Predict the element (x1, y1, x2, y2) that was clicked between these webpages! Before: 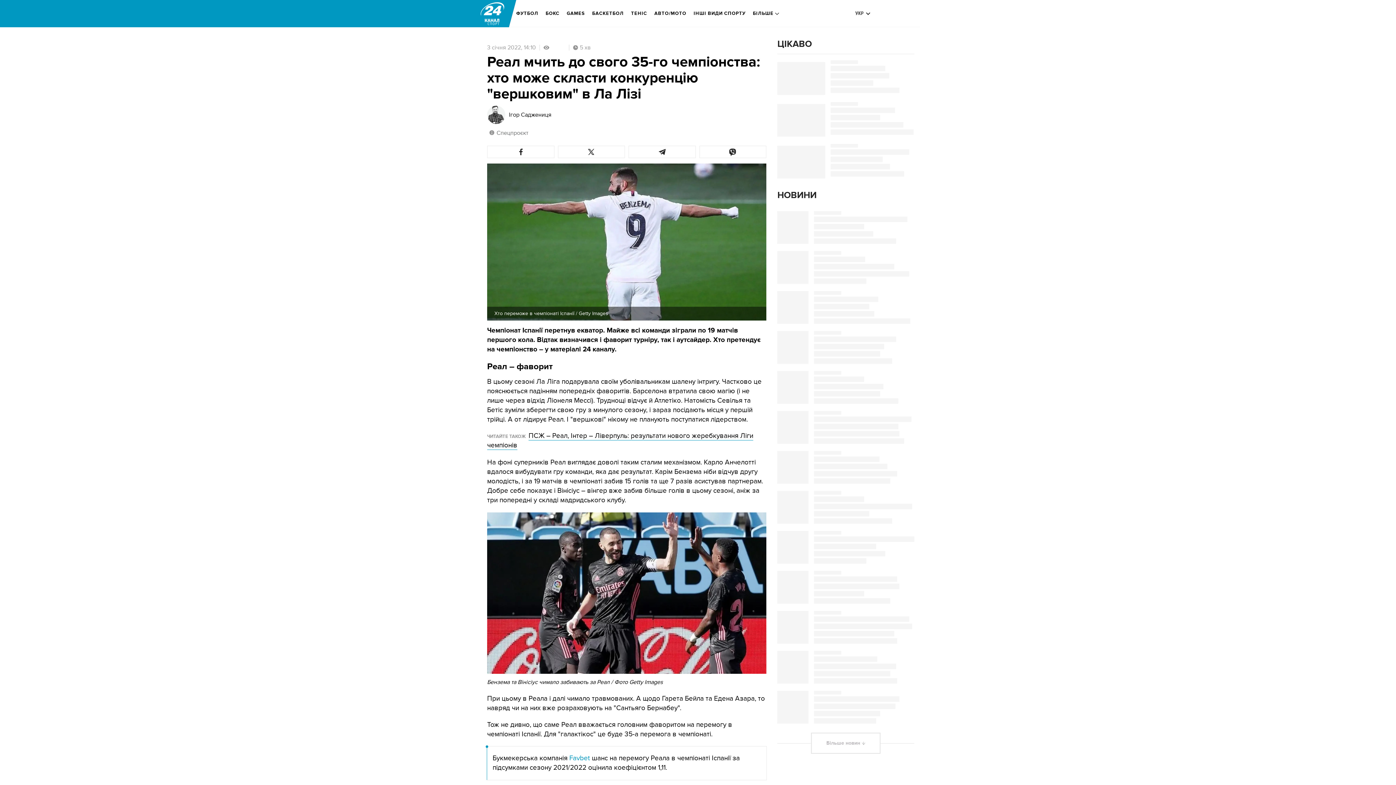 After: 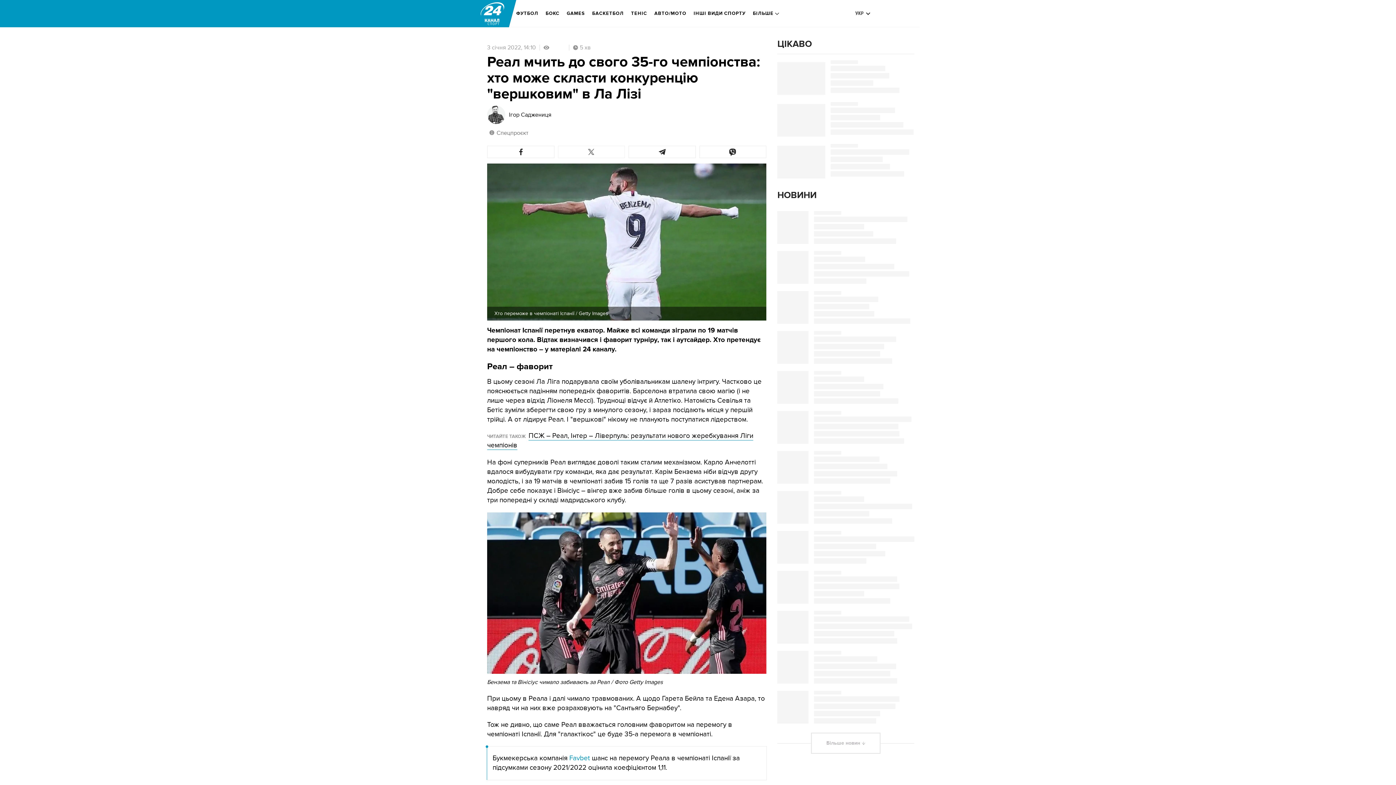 Action: bbox: (558, 145, 625, 158)